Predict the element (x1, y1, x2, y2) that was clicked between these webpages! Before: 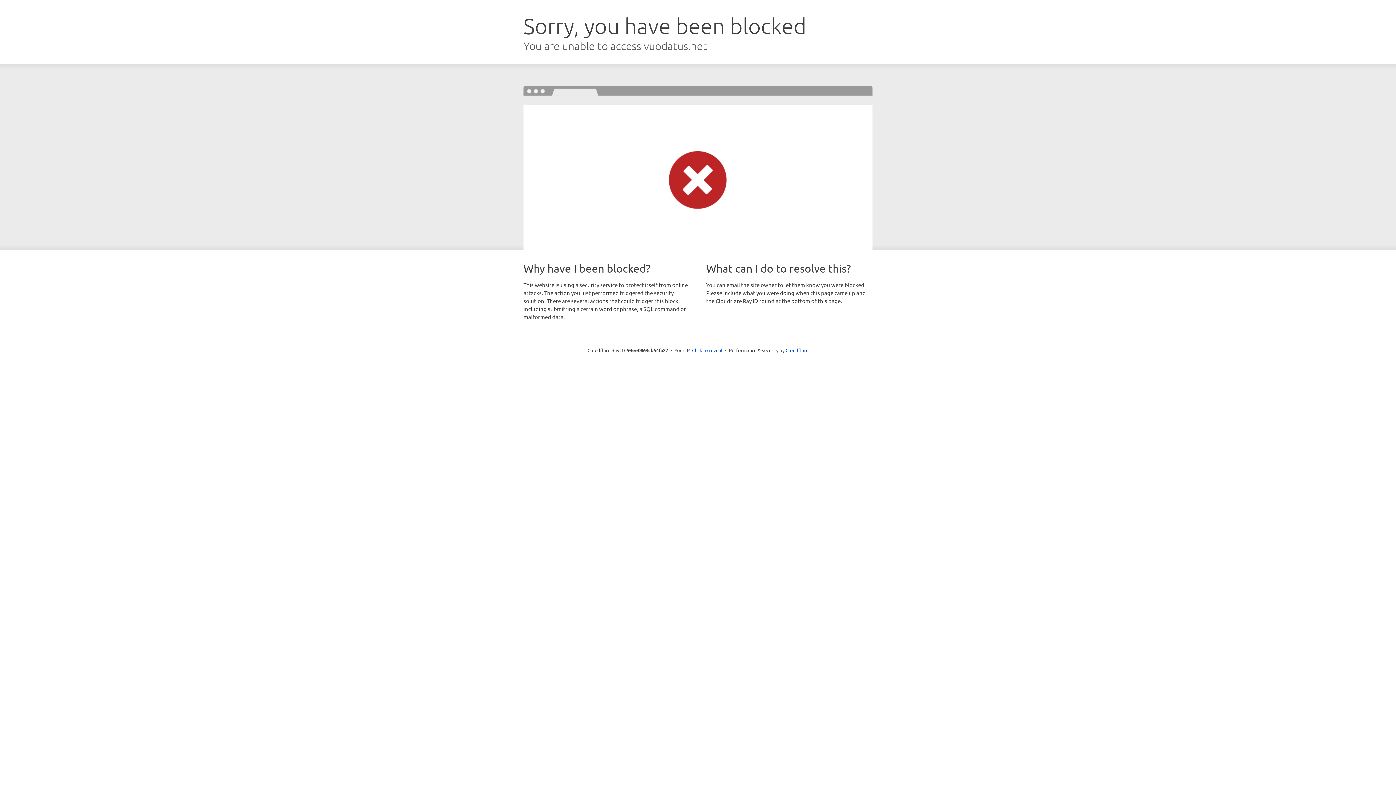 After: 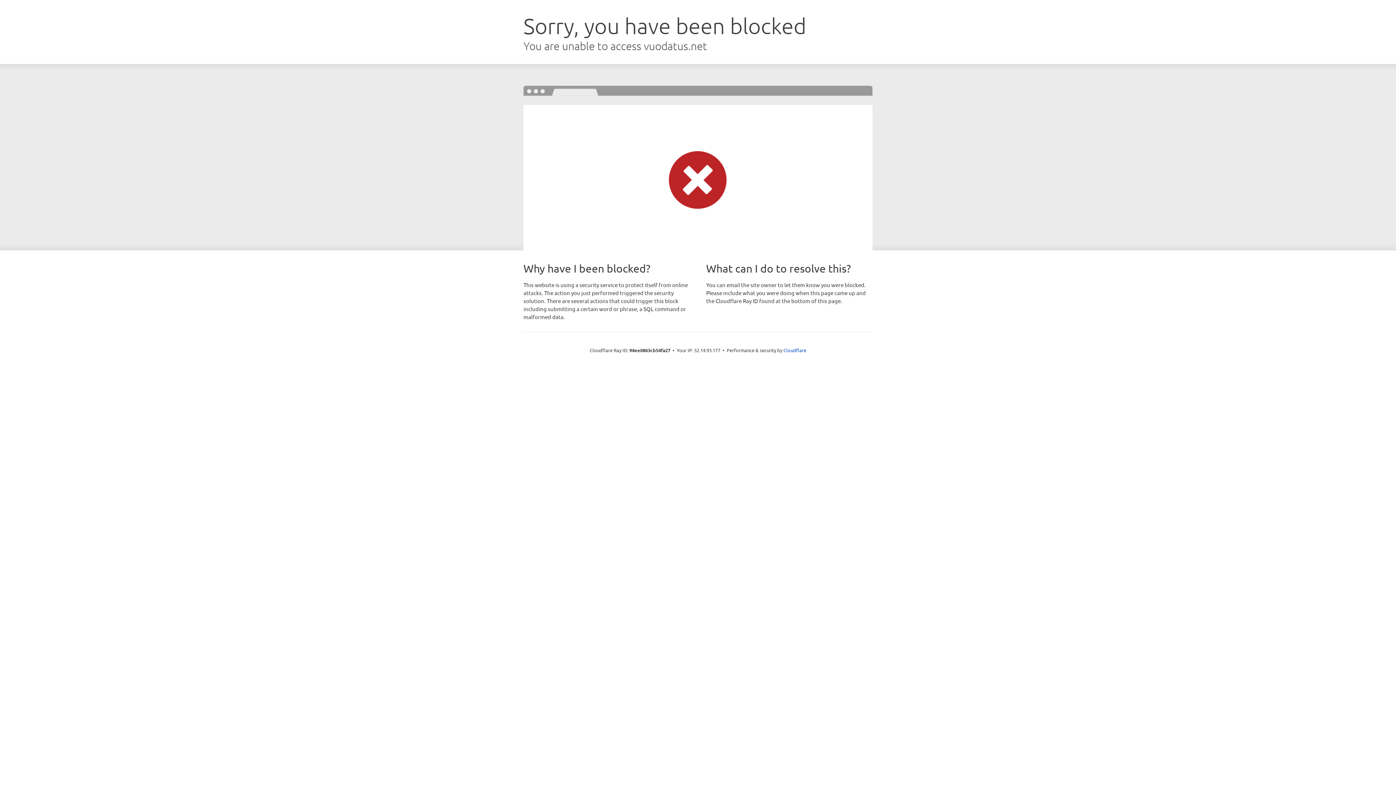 Action: bbox: (692, 346, 722, 353) label: Click to reveal